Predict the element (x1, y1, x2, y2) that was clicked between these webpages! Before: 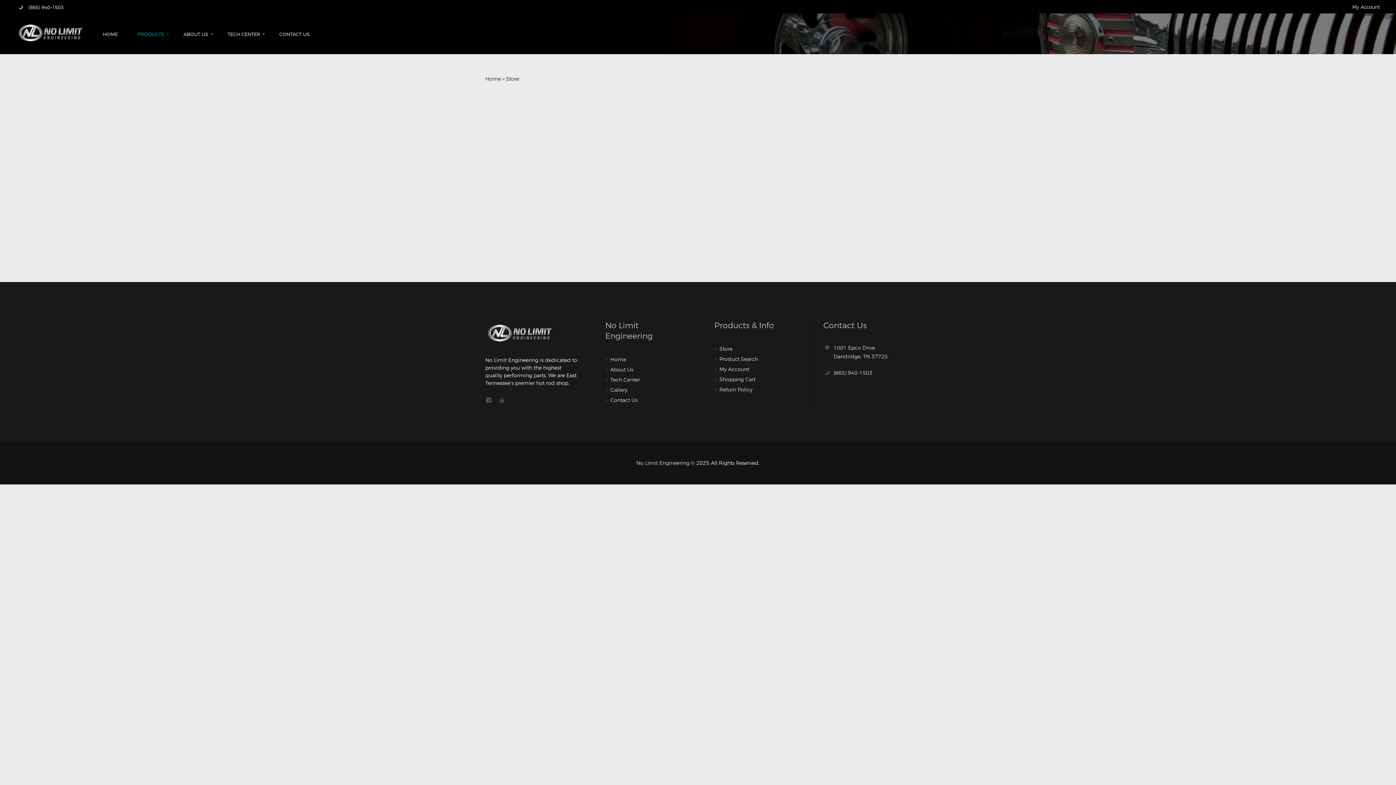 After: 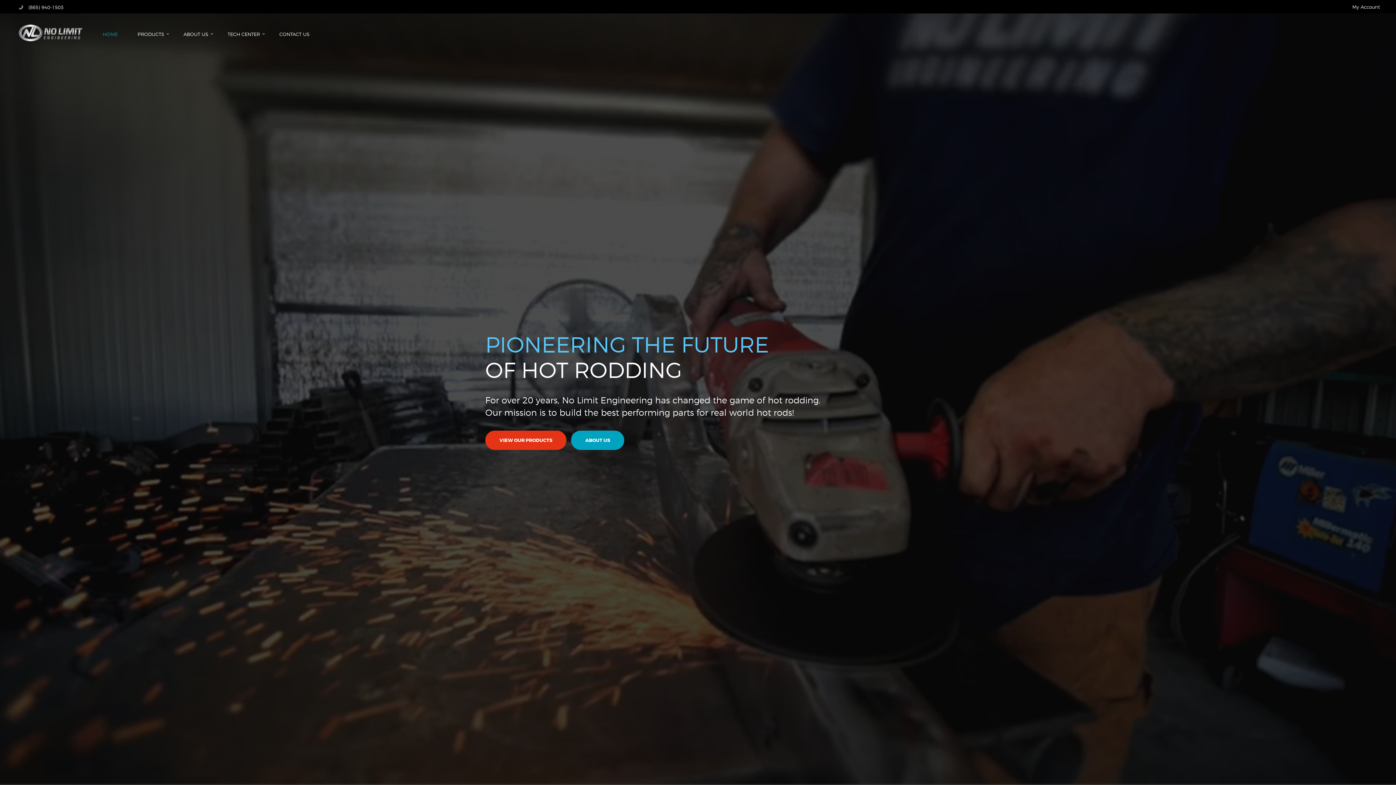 Action: bbox: (485, 75, 501, 81) label: Home